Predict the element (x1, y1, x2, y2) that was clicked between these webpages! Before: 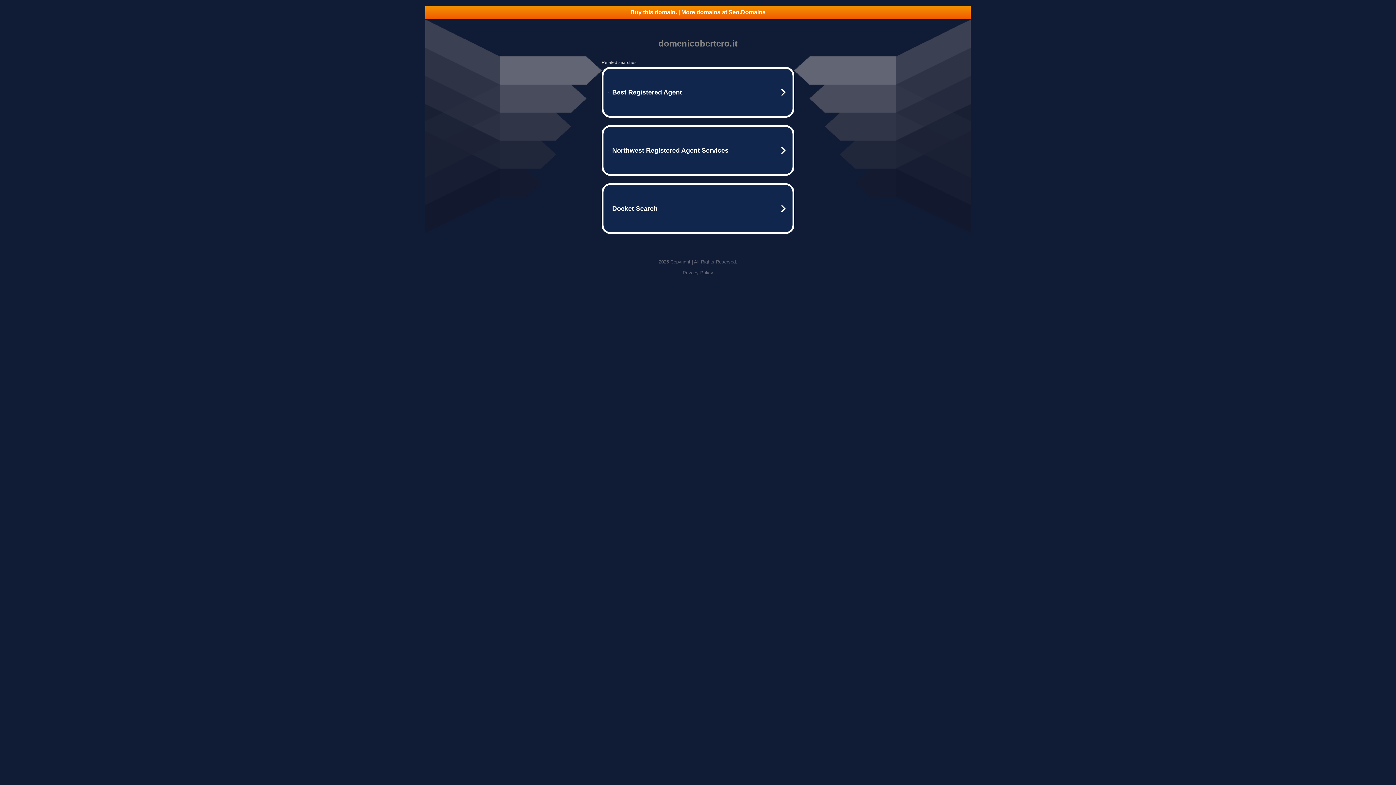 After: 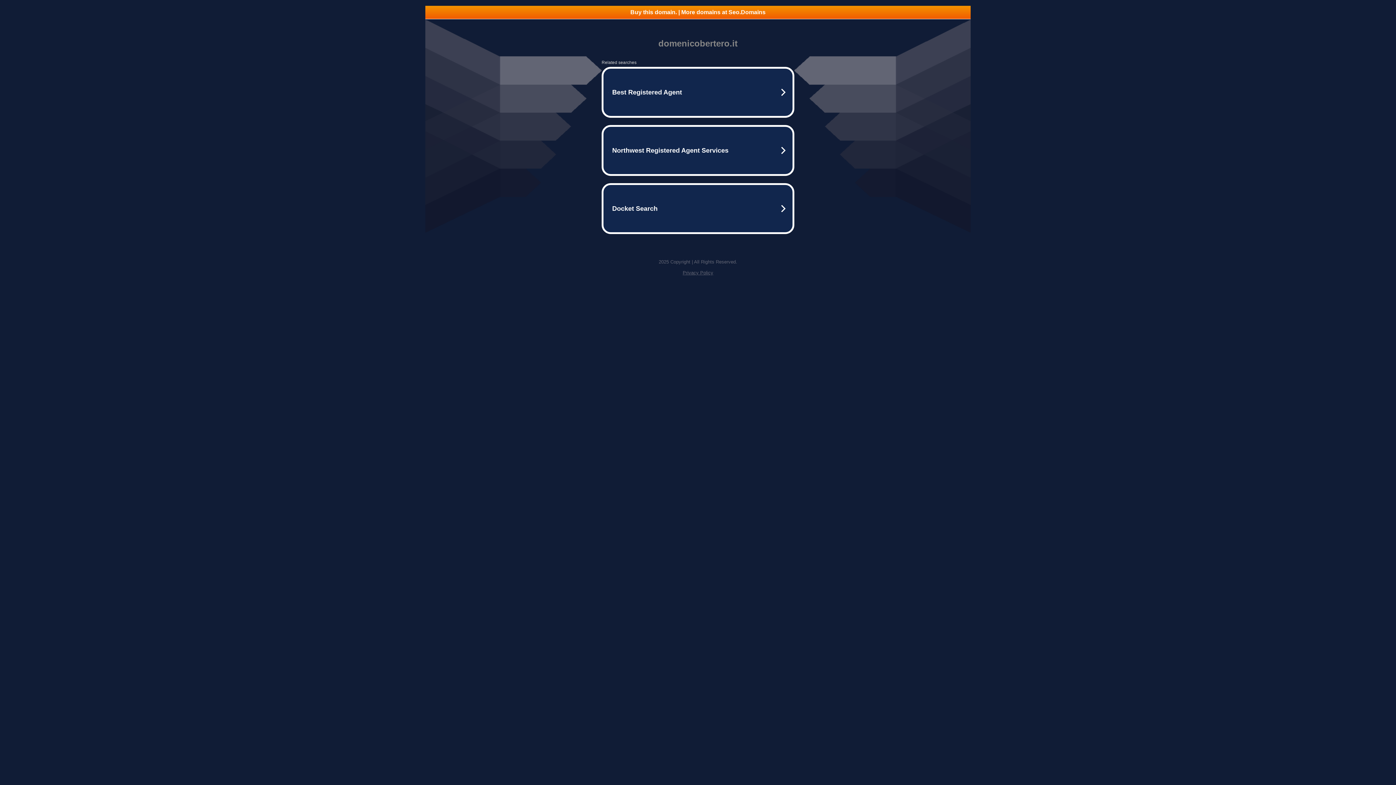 Action: bbox: (425, 5, 970, 18) label: Buy this domain. | More domains at Seo.Domains